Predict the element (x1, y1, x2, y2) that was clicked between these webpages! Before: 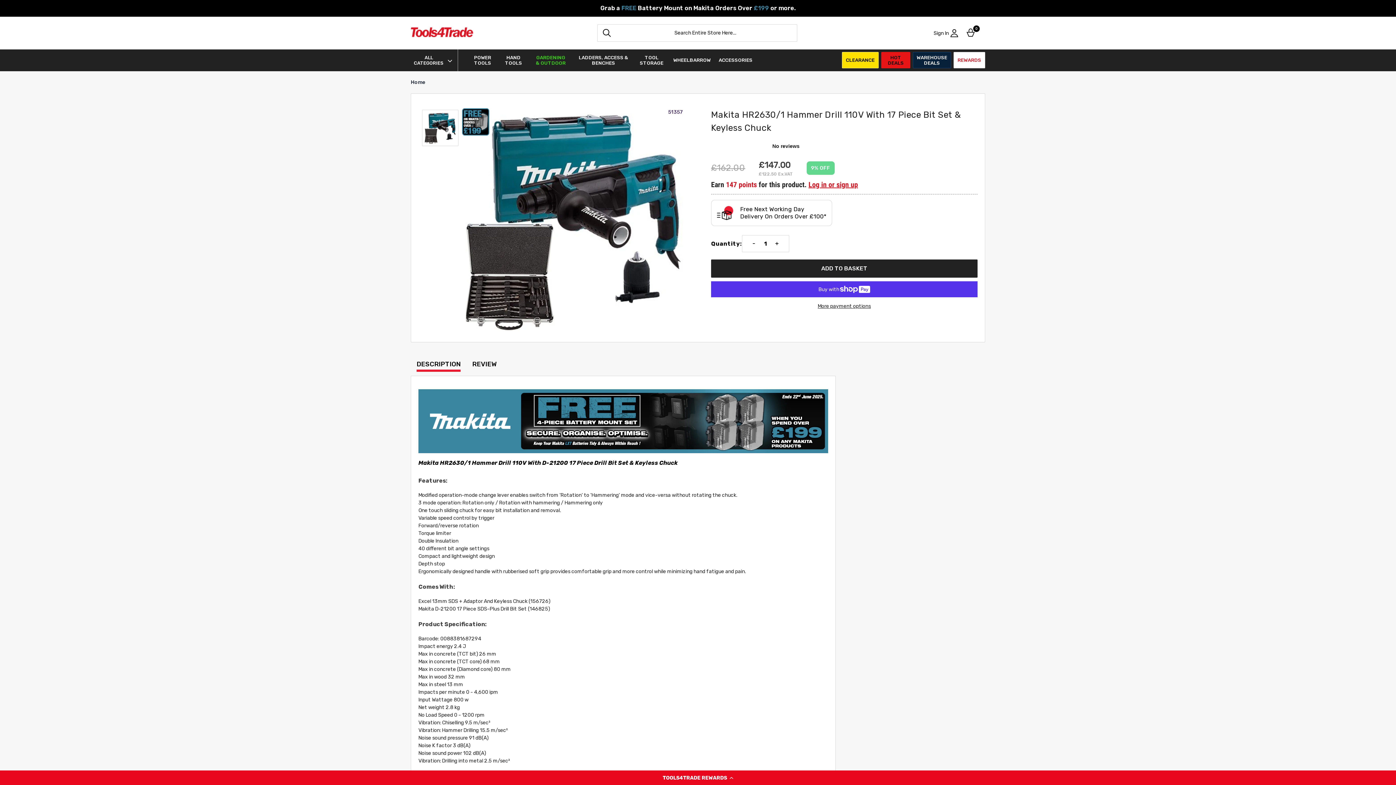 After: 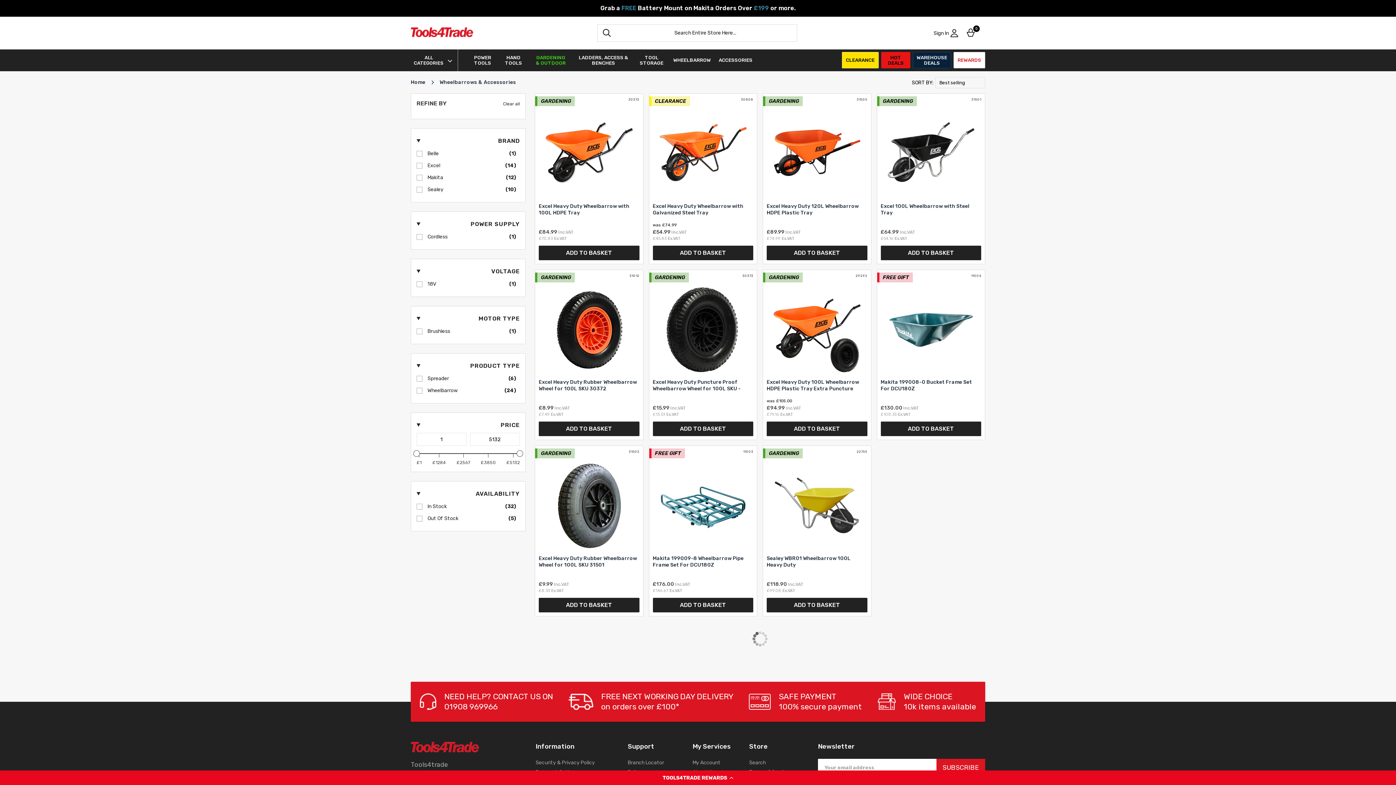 Action: label: WHEELBARROW bbox: (673, 57, 710, 62)